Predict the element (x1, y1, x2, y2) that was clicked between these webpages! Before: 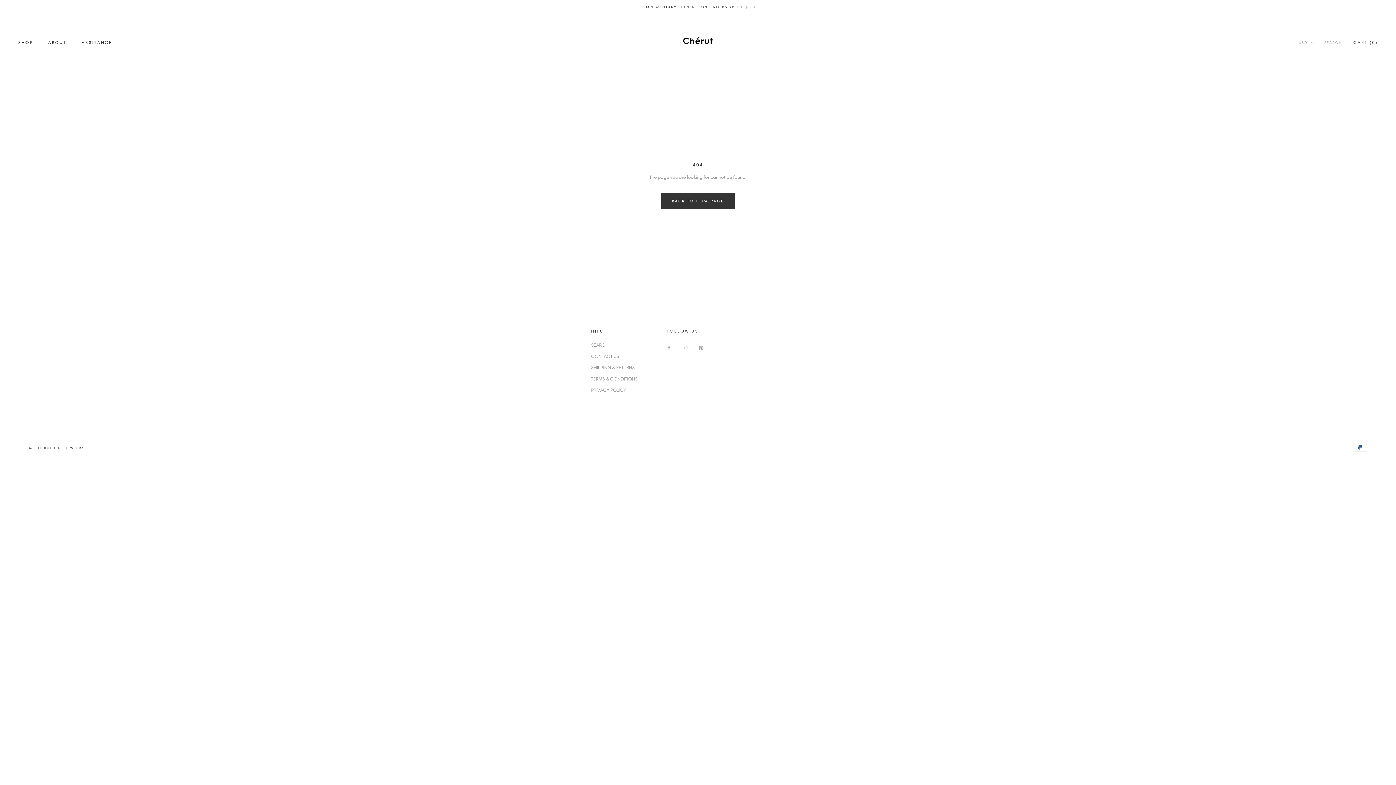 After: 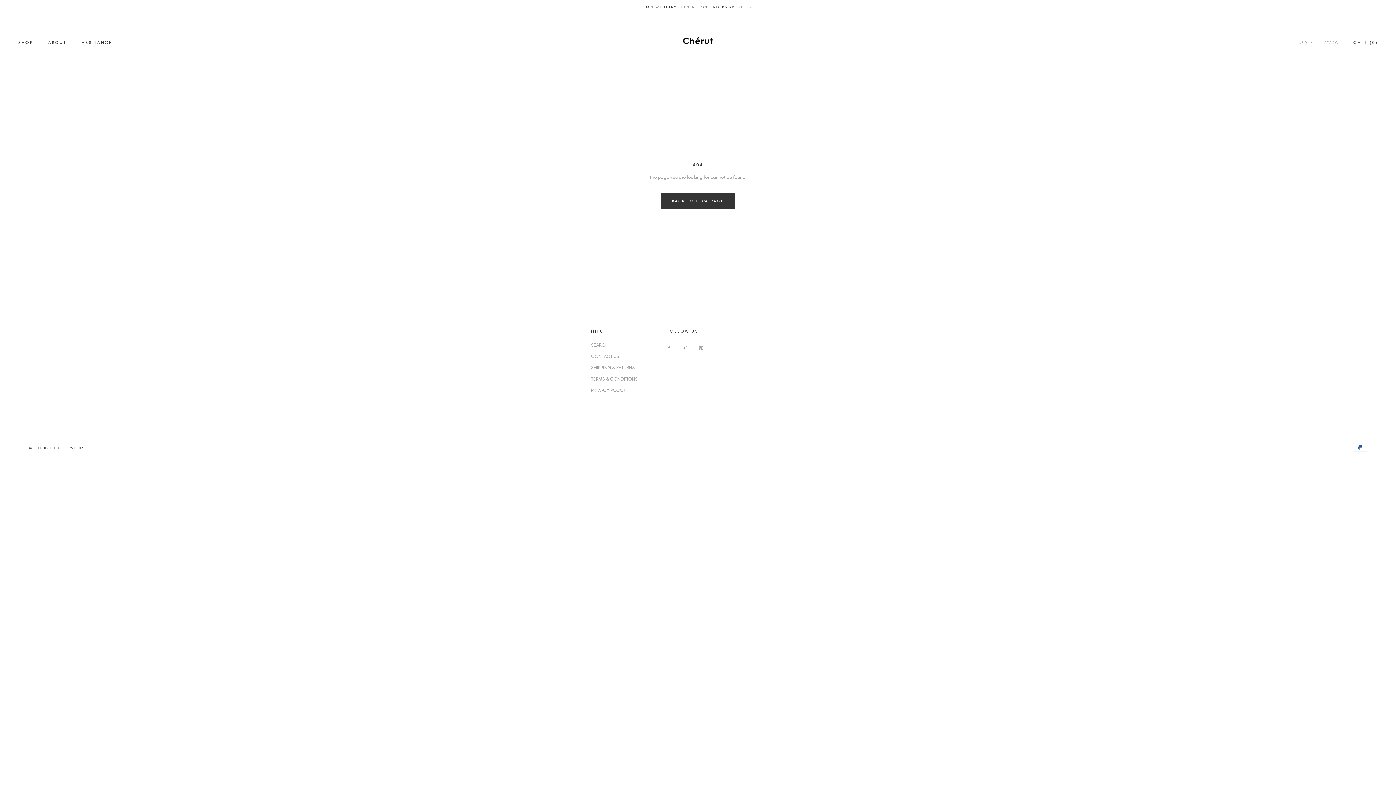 Action: label: Instagram bbox: (682, 343, 687, 351)